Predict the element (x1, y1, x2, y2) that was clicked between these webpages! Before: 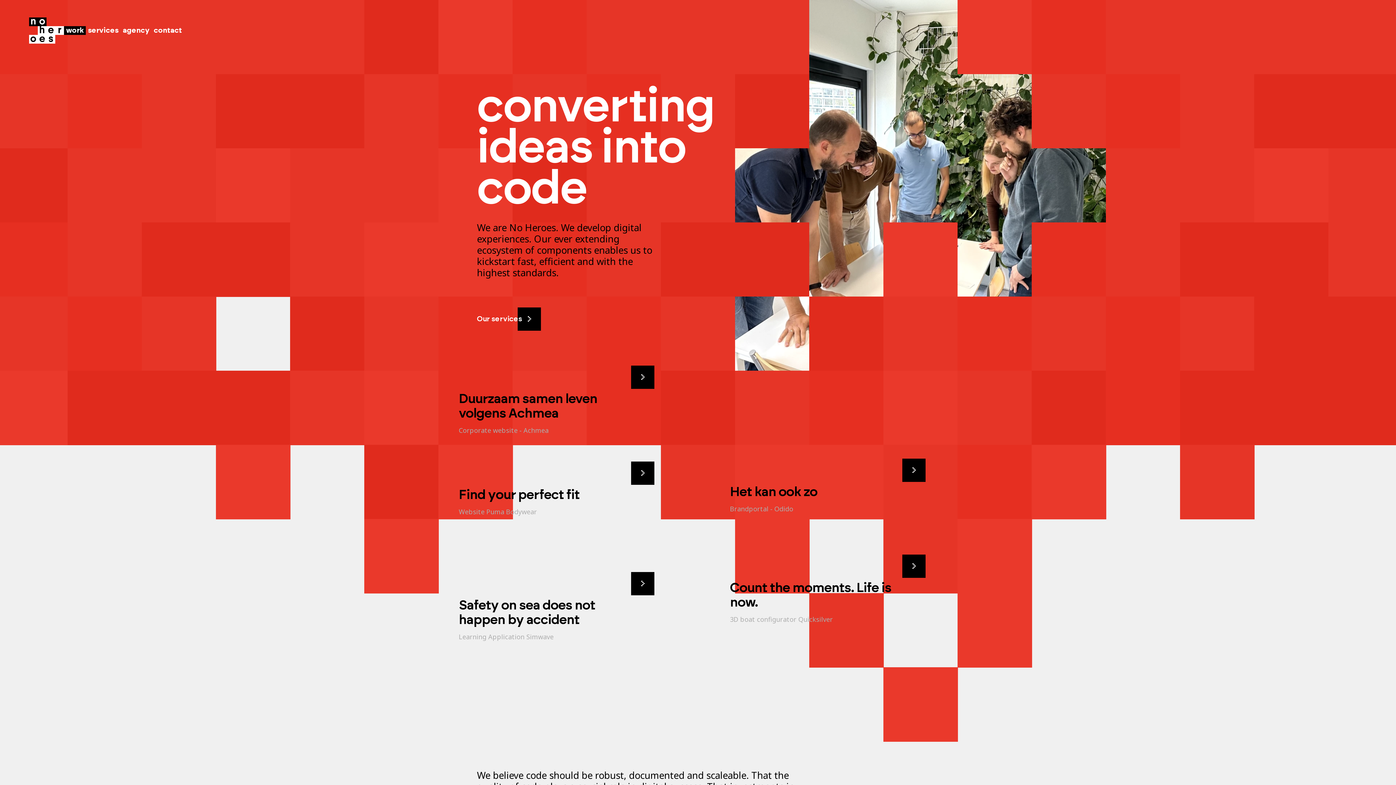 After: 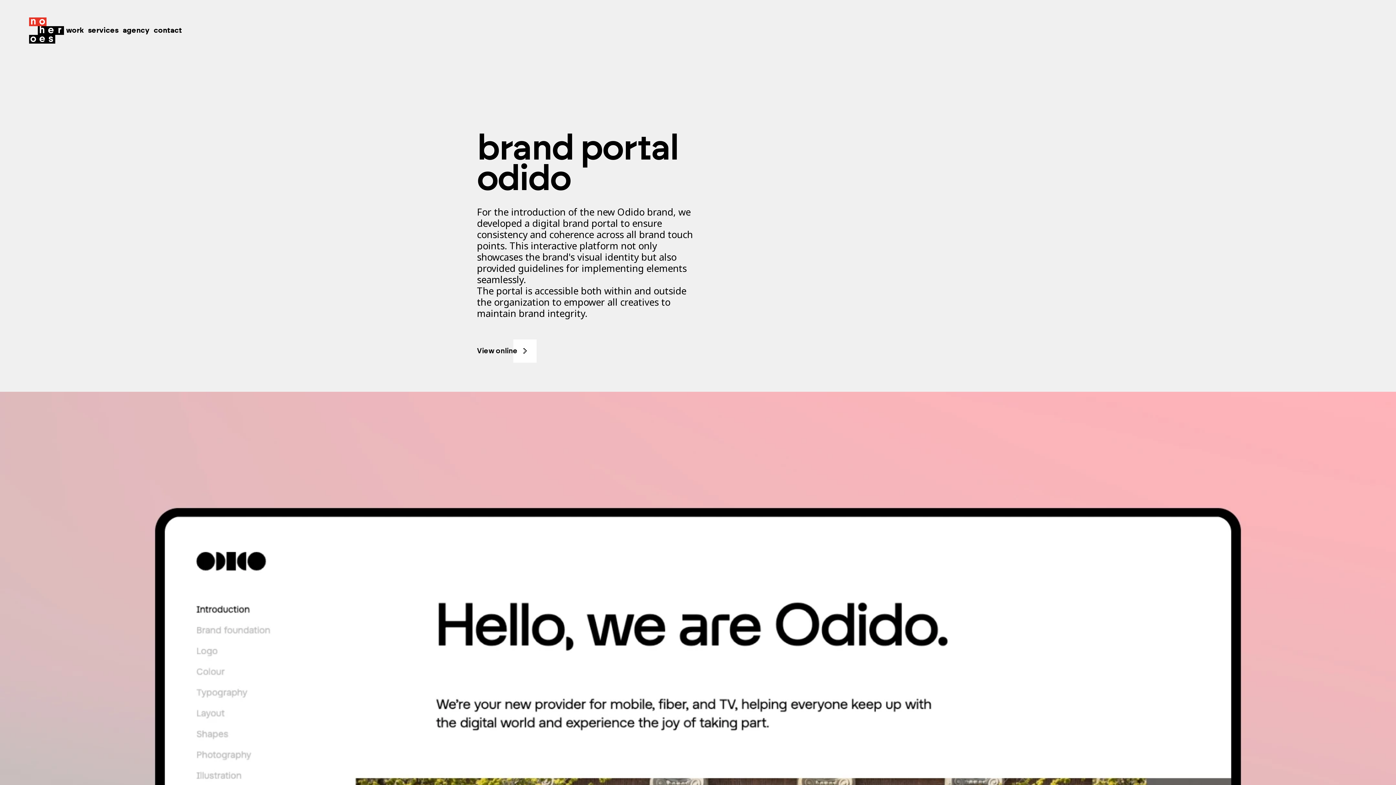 Action: bbox: (902, 458, 925, 482) label: Het kan ook zo